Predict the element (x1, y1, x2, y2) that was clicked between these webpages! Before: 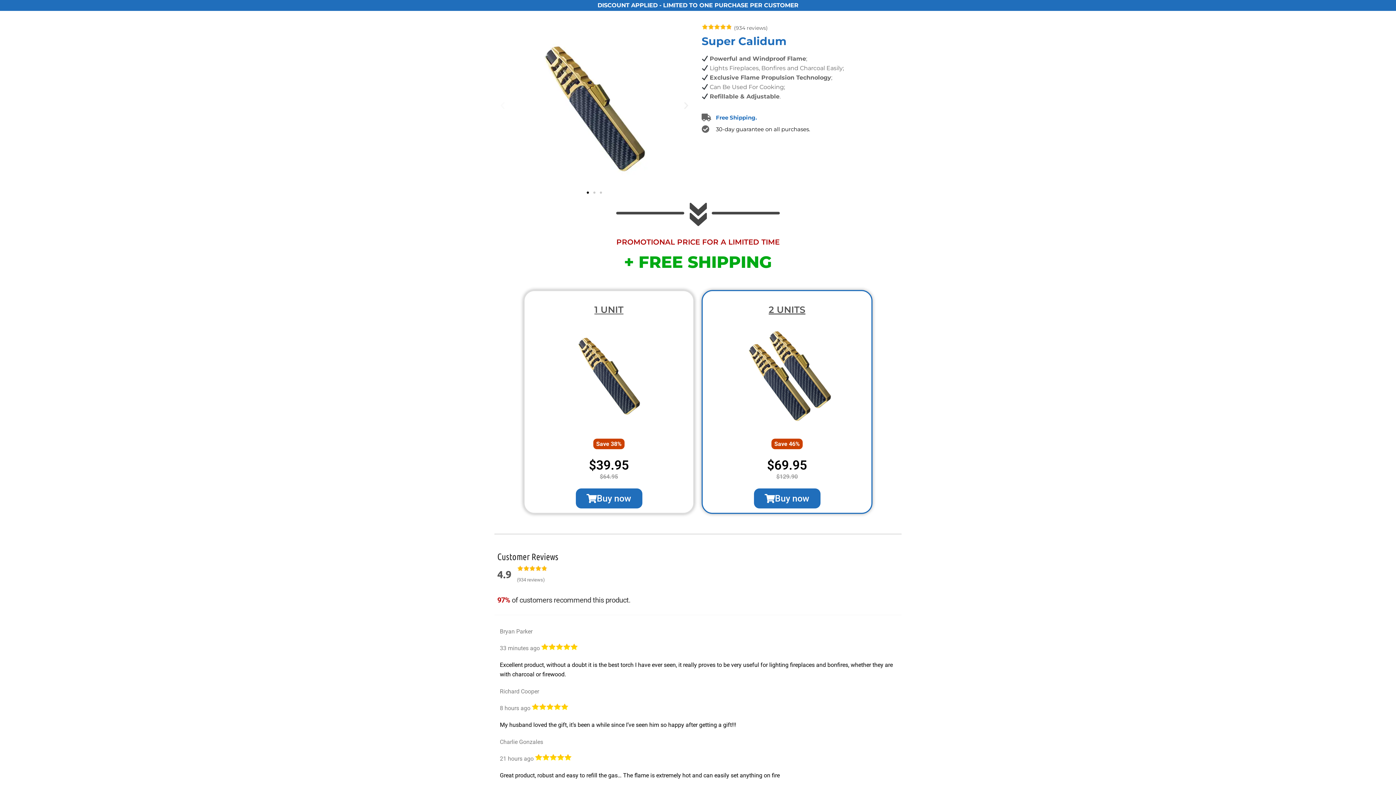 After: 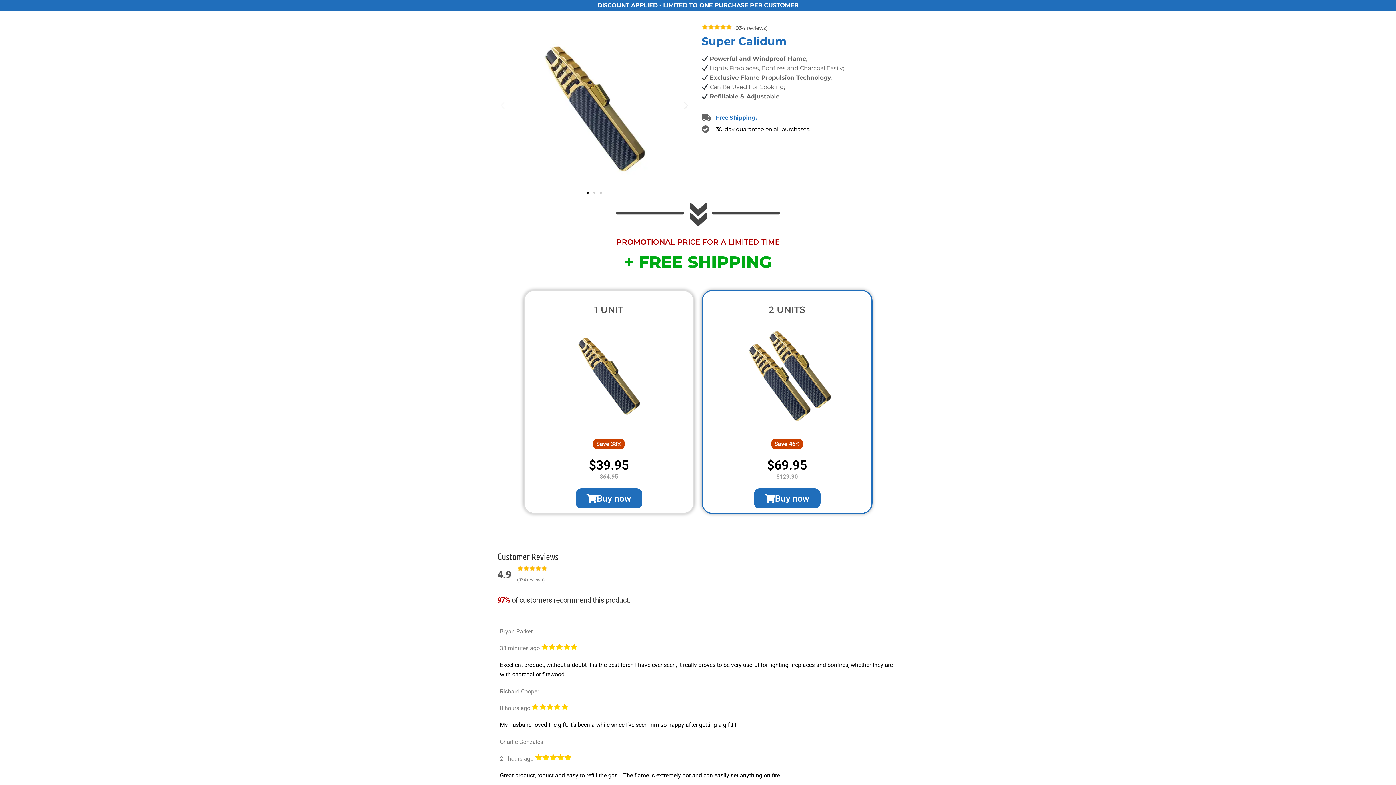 Action: bbox: (586, 191, 589, 193) label: Go to slide 1